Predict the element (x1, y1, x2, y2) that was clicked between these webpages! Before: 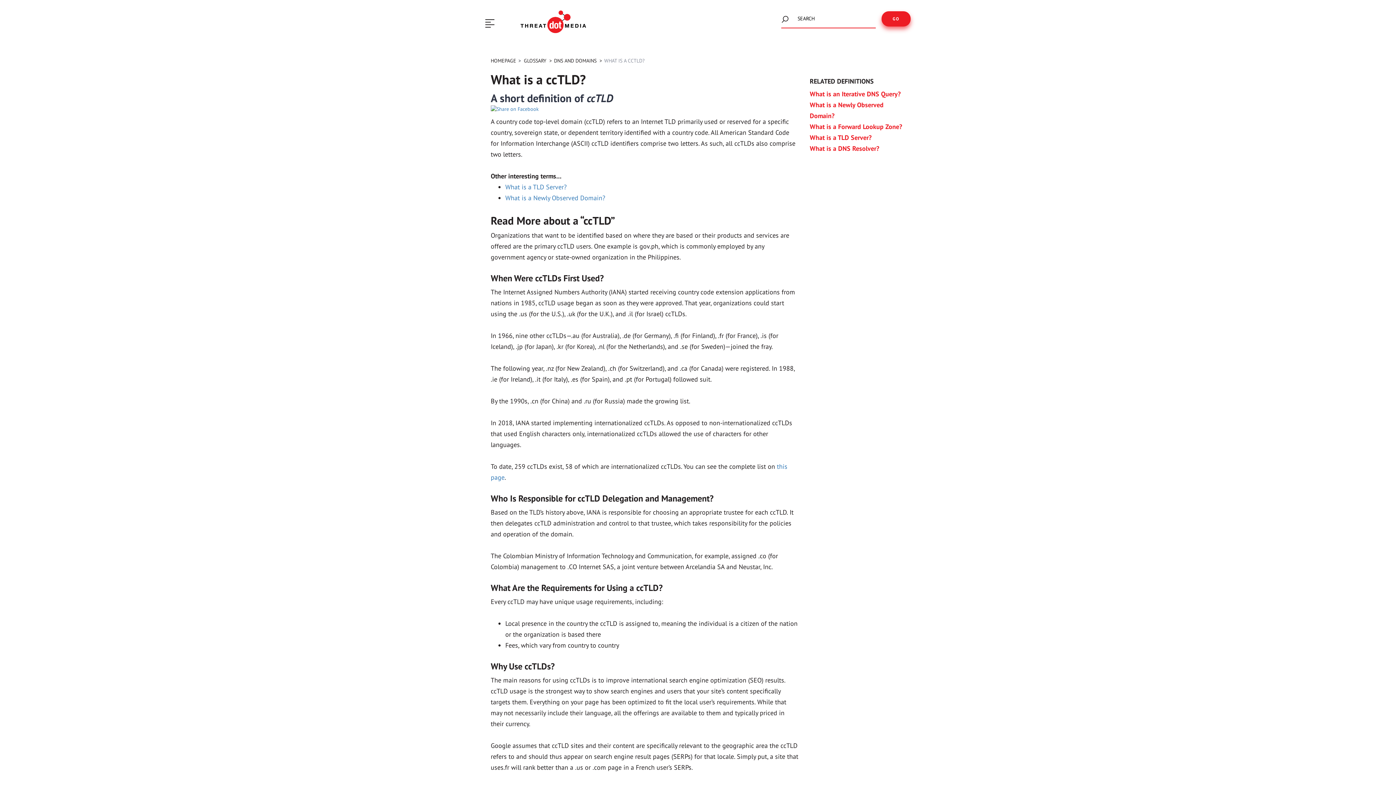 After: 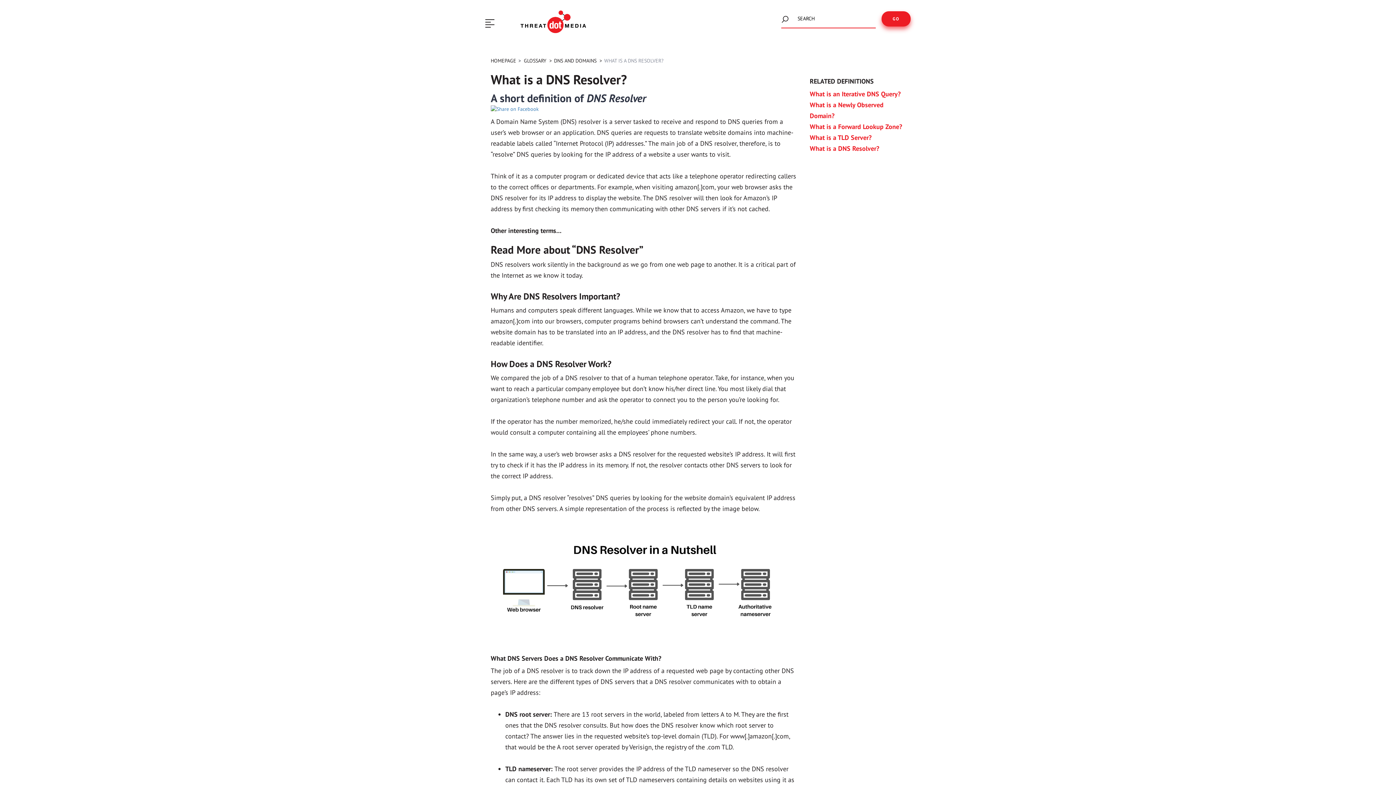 Action: bbox: (810, 144, 879, 152) label: What is a DNS Resolver?